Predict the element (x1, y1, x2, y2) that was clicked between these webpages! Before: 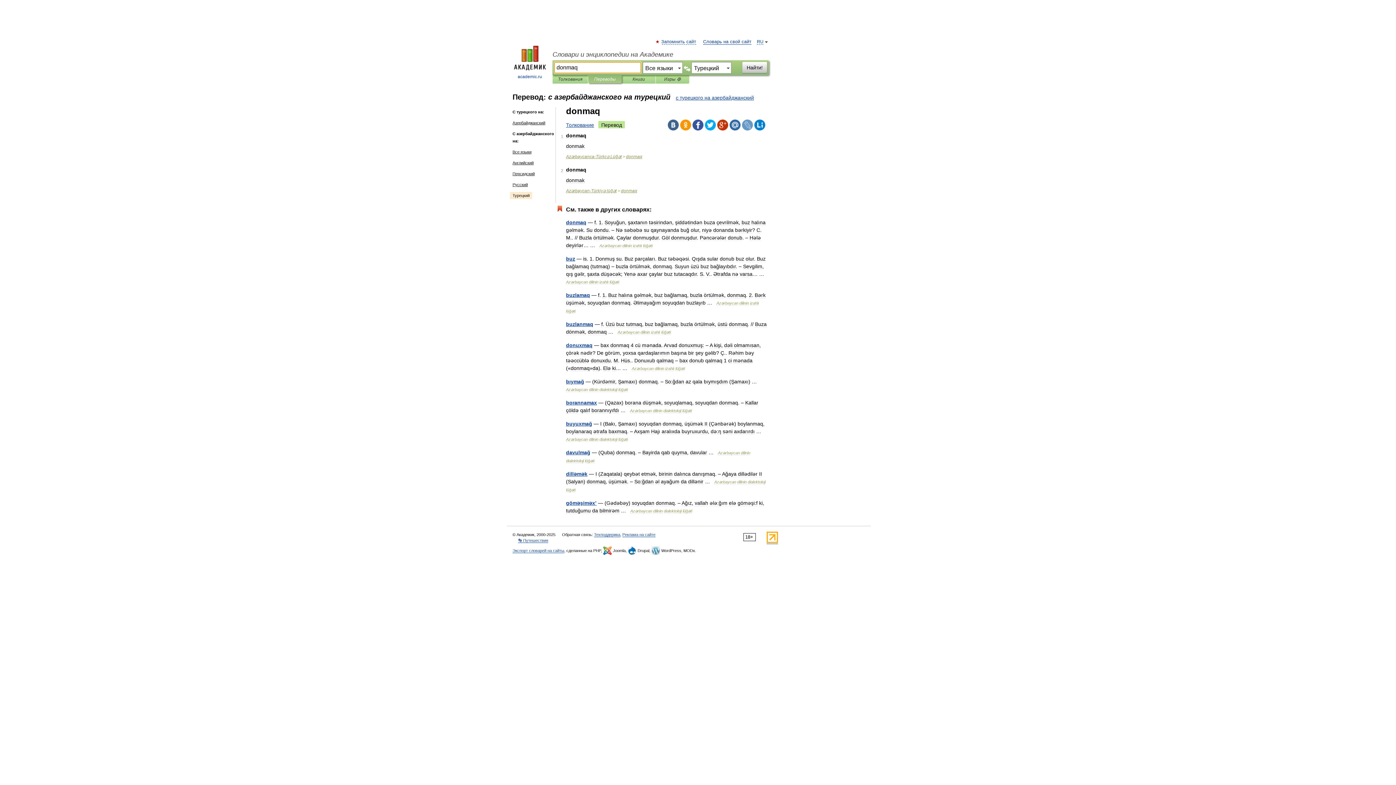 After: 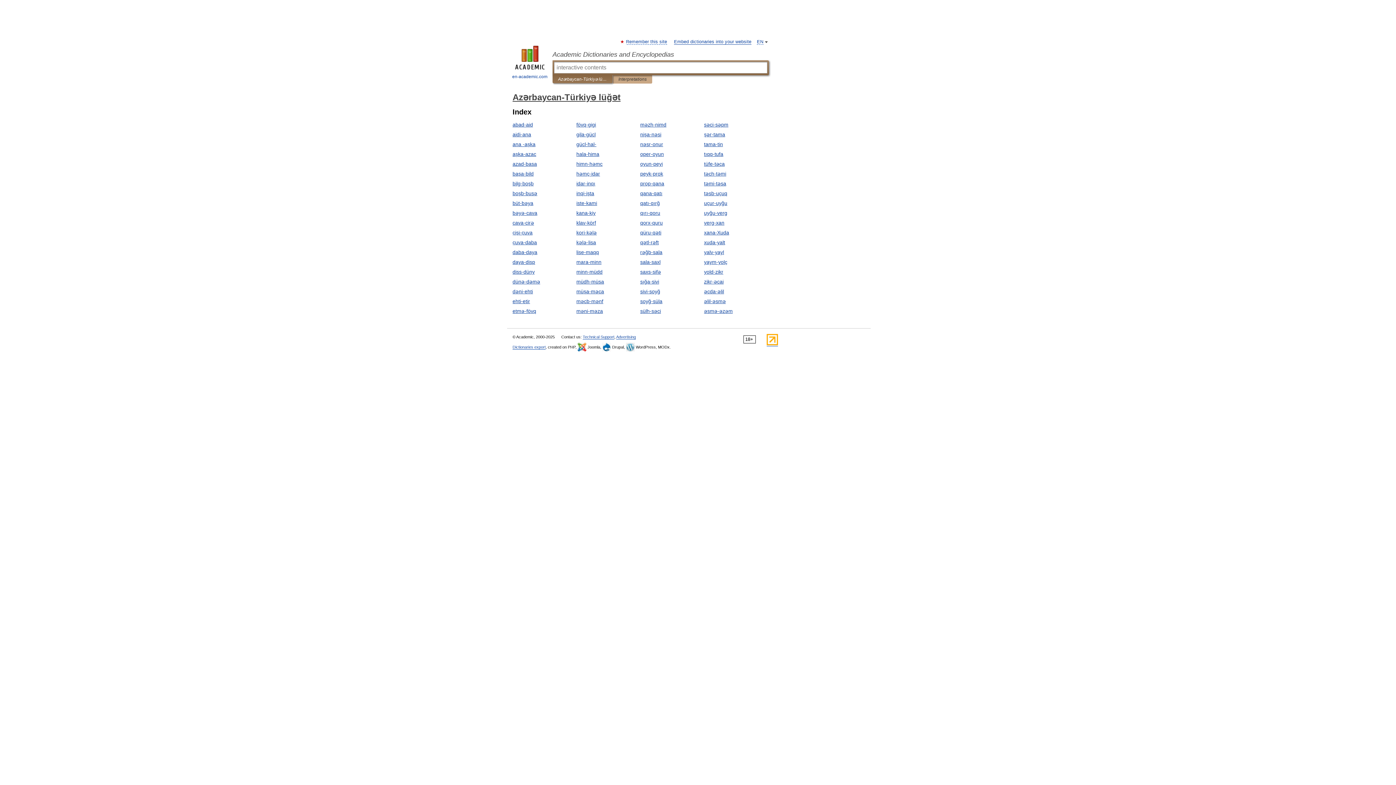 Action: label: Azərbaycan-Türkiyə lüğət bbox: (566, 188, 616, 193)